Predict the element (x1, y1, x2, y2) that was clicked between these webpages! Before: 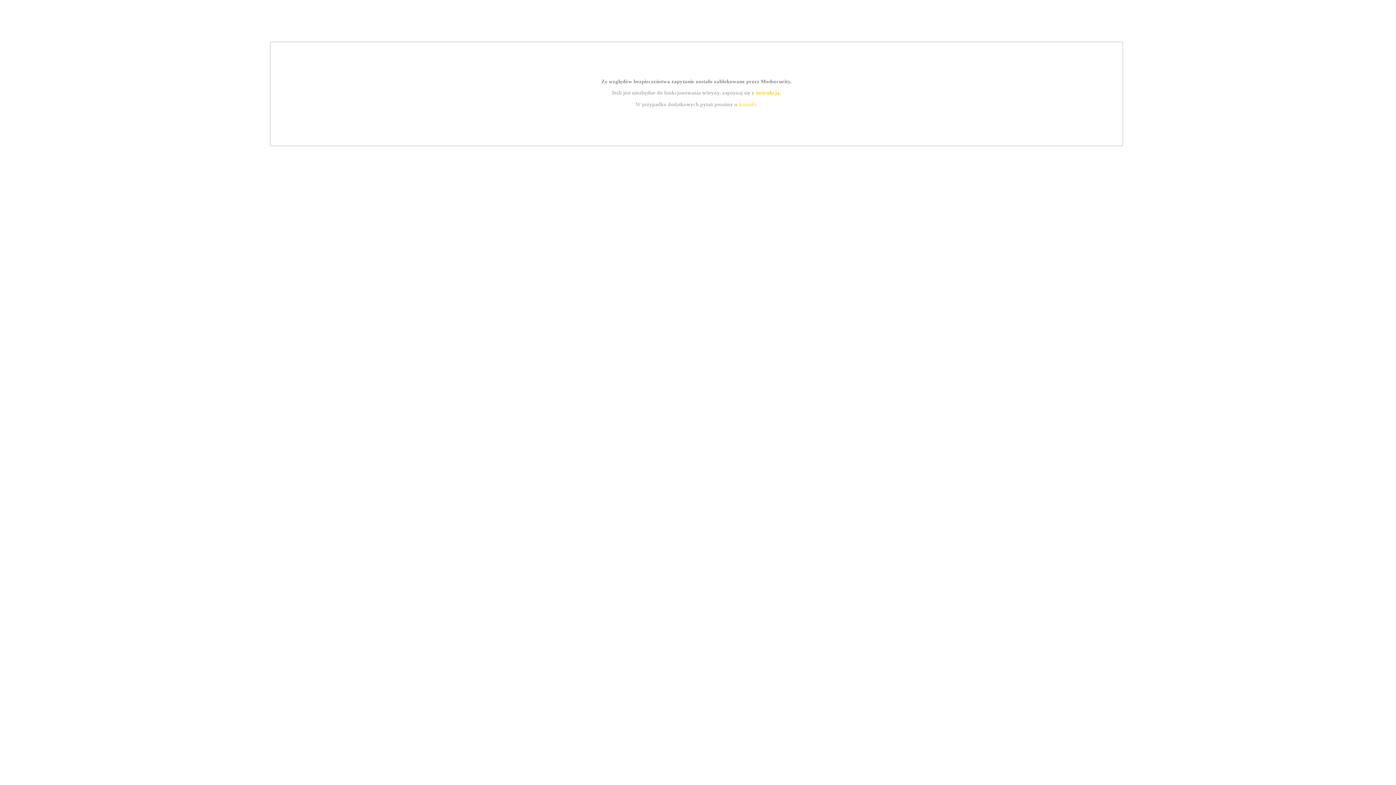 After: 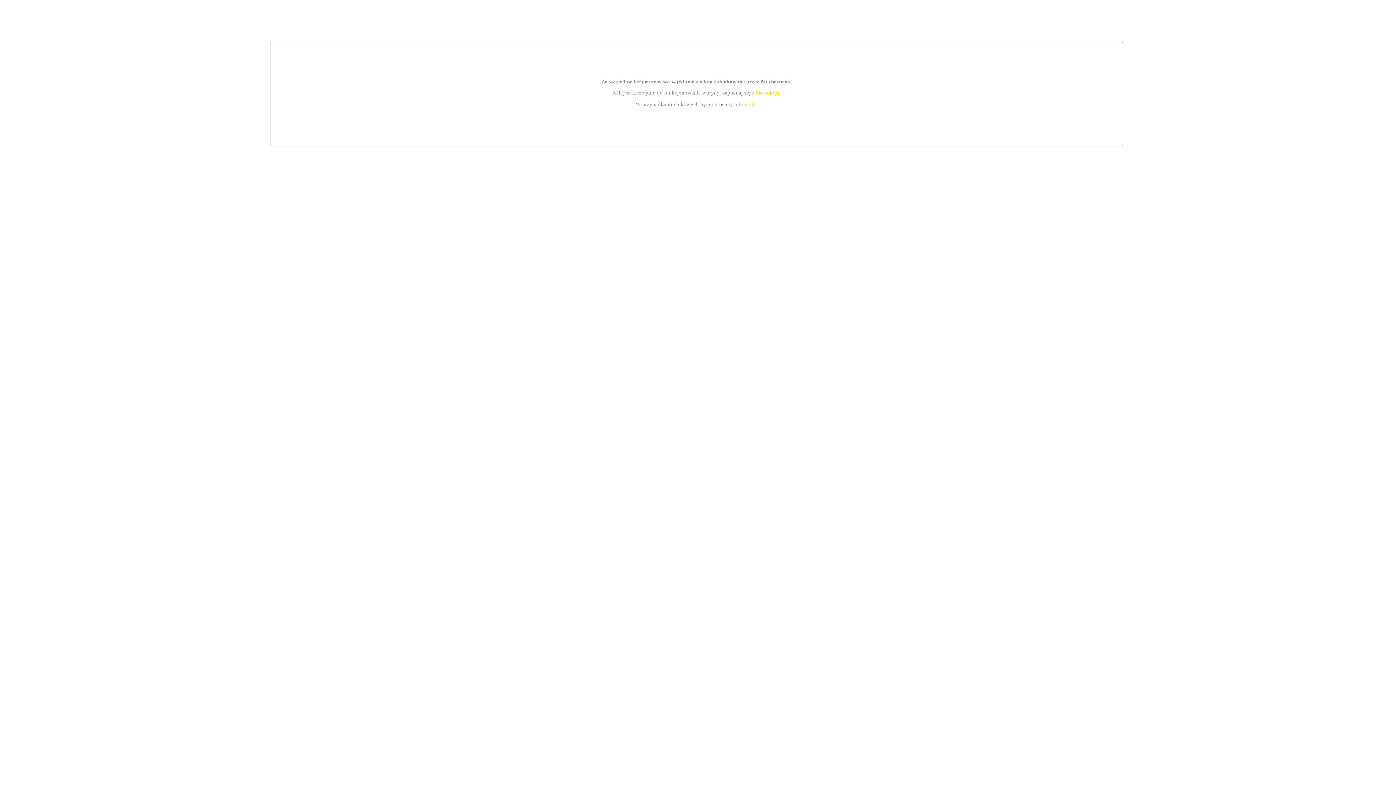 Action: bbox: (739, 101, 756, 107) label: kontakt